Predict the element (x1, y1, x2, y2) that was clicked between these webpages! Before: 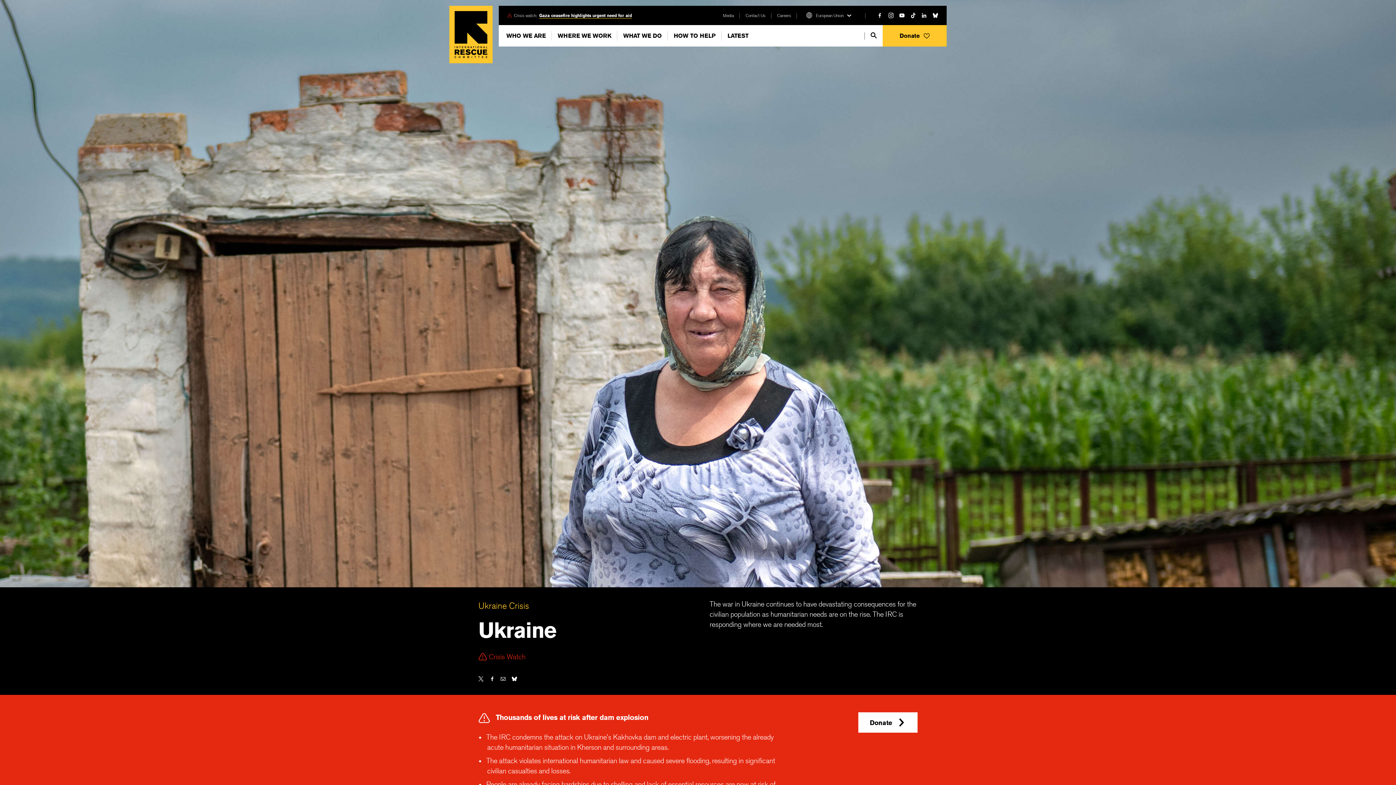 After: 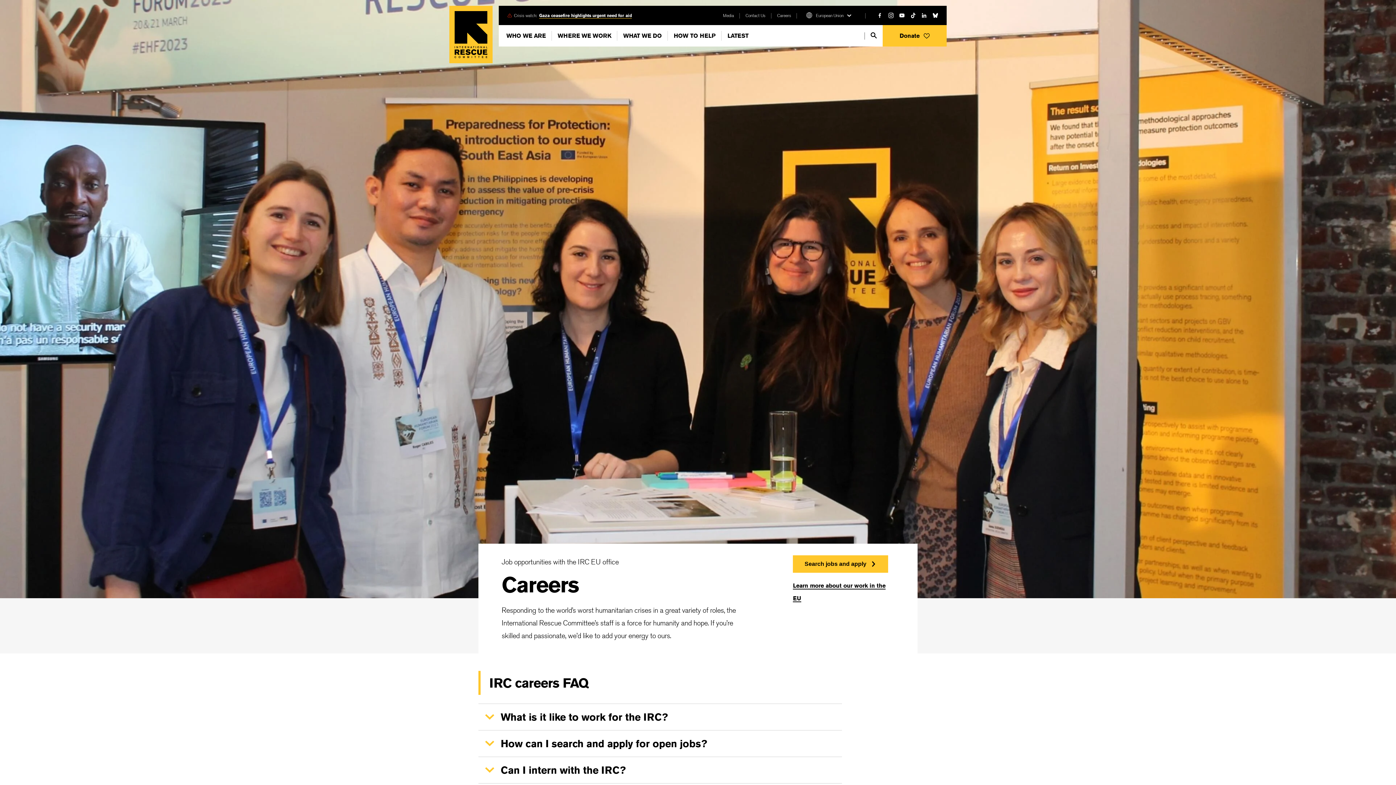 Action: bbox: (771, 5, 797, 25) label: Careers